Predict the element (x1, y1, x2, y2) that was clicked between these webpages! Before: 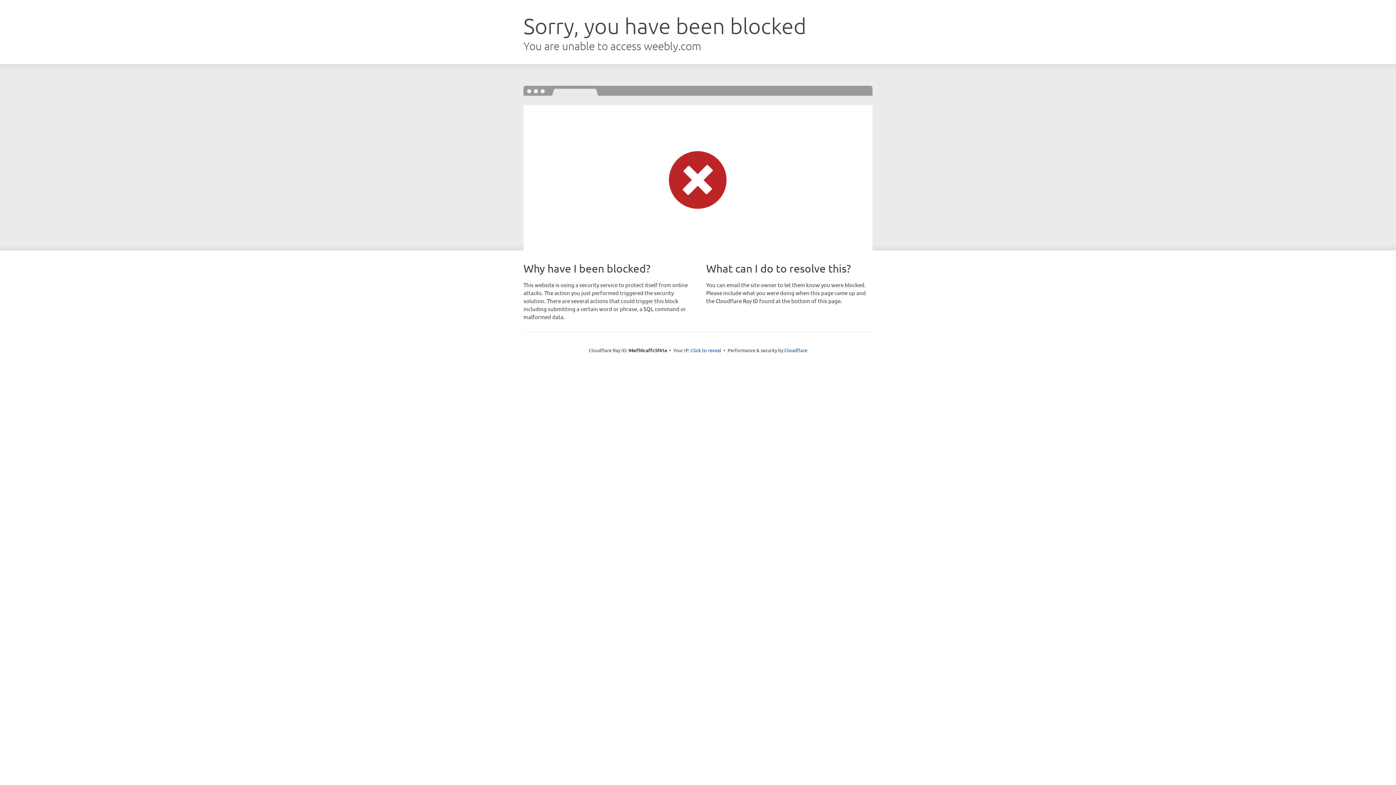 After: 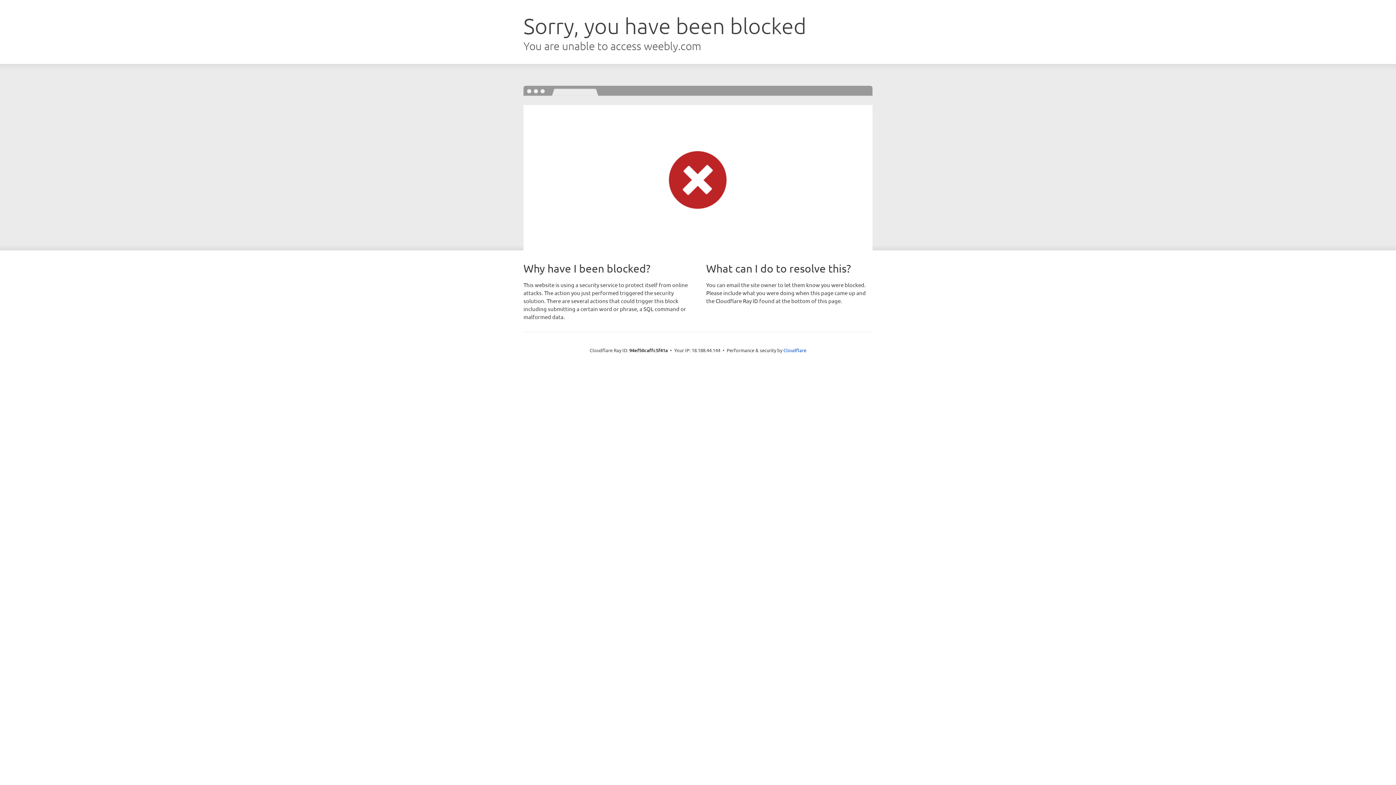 Action: label: Click to reveal bbox: (690, 346, 721, 353)